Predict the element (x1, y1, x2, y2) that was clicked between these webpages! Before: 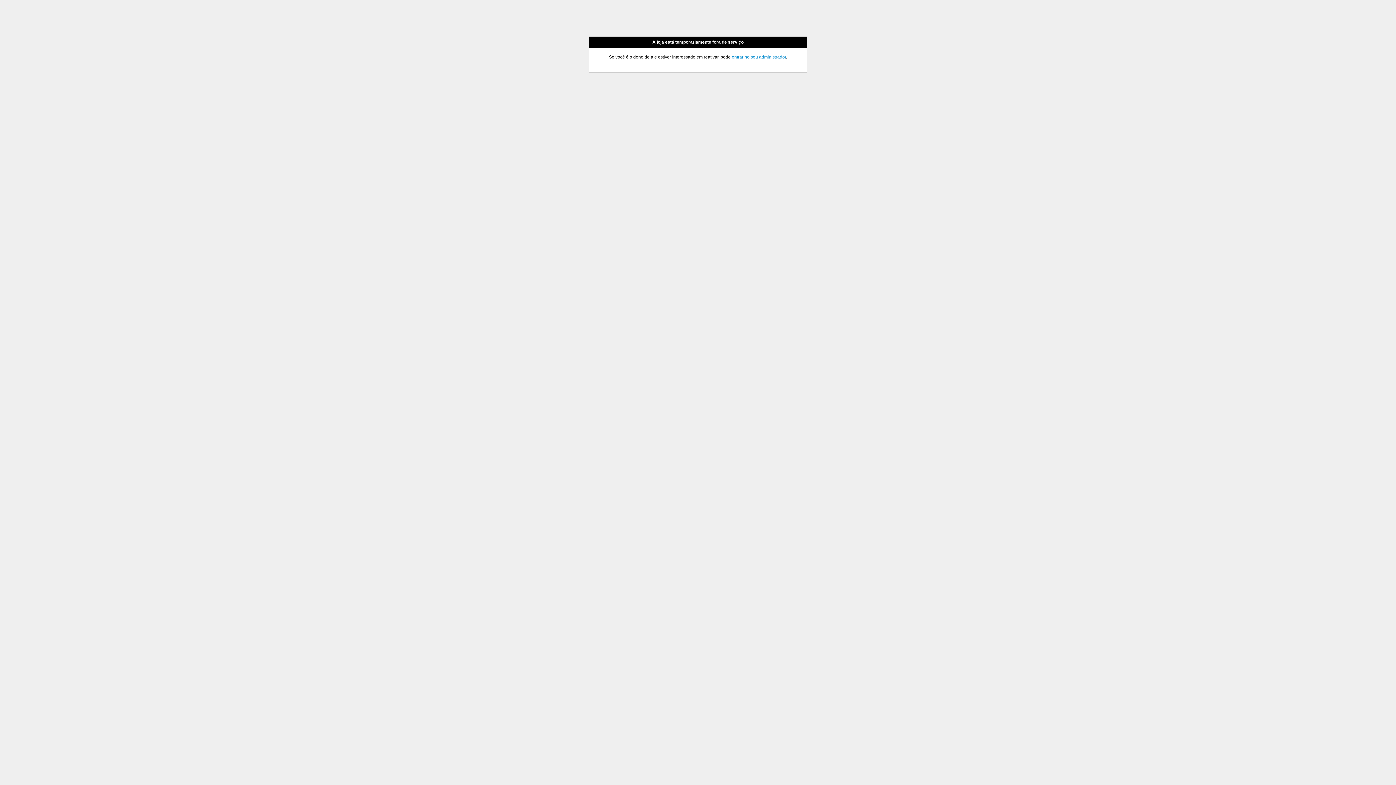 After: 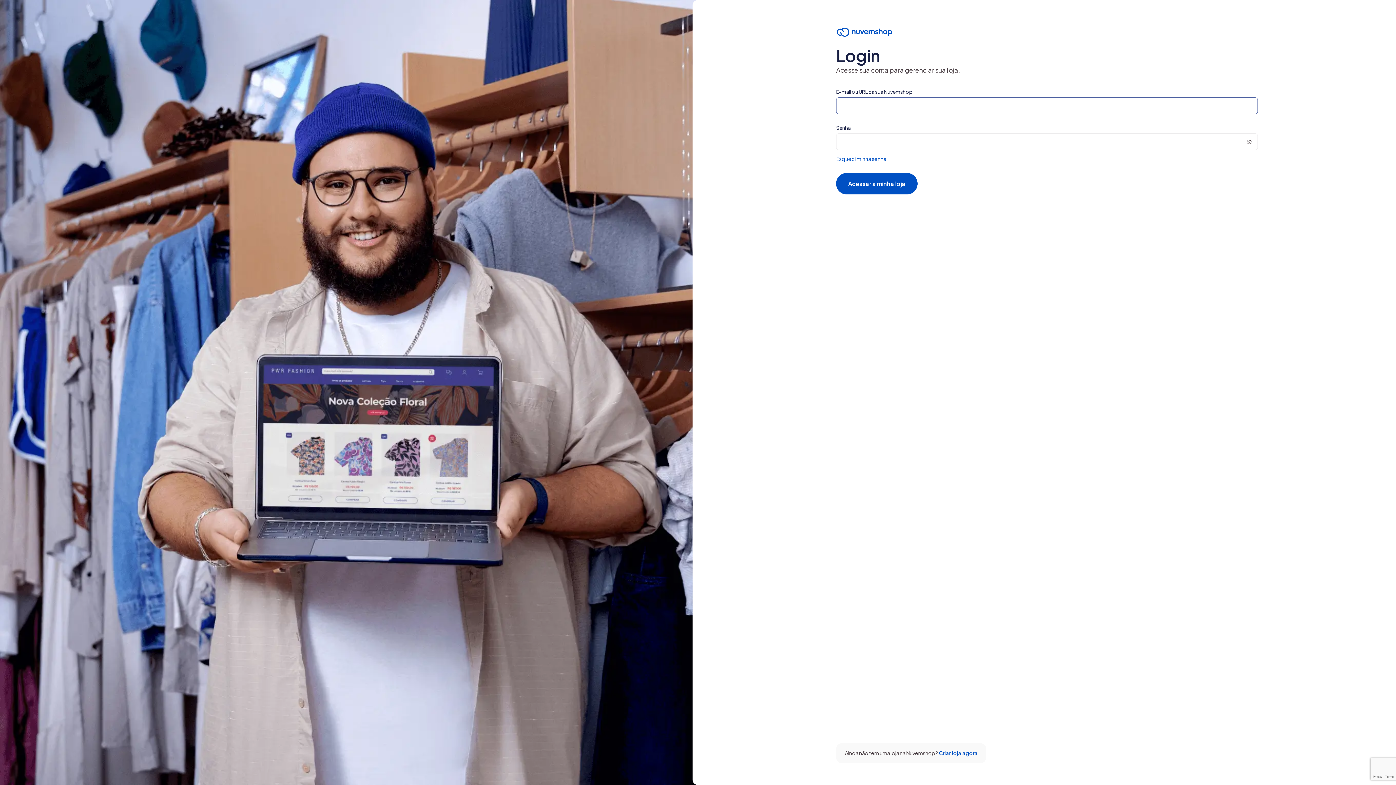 Action: label: entrar no seu administrador bbox: (732, 54, 786, 59)